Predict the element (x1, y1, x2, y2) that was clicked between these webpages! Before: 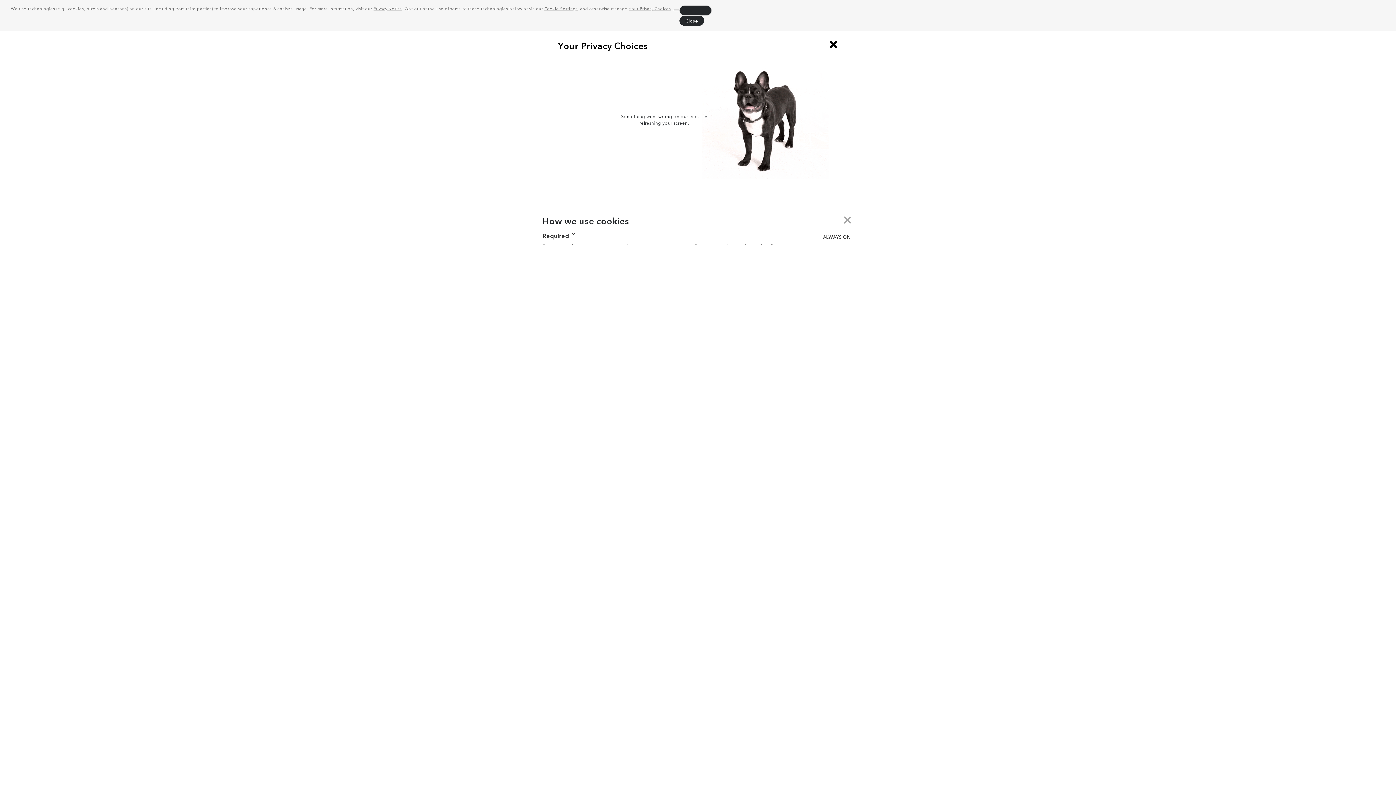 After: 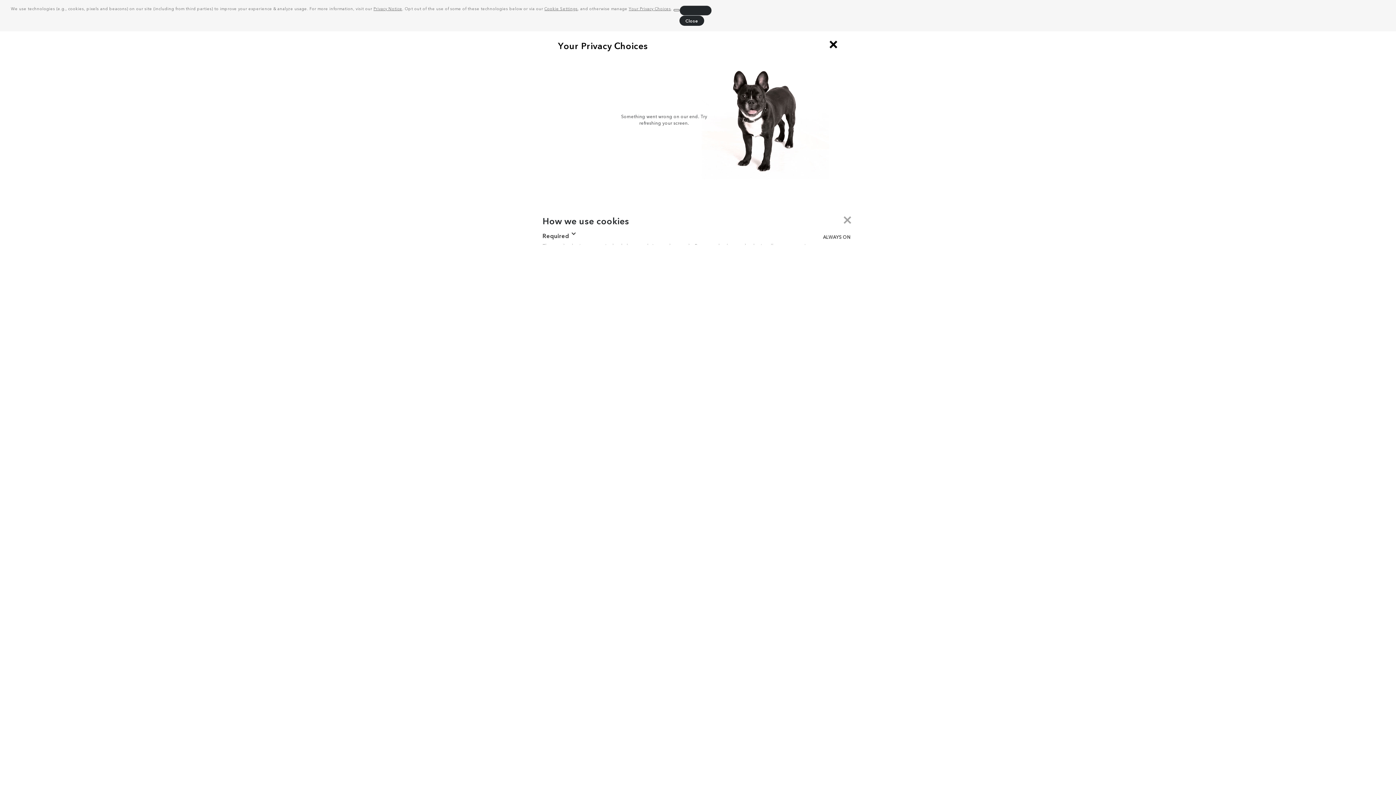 Action: label: customize cookie usage bbox: (673, 9, 679, 11)